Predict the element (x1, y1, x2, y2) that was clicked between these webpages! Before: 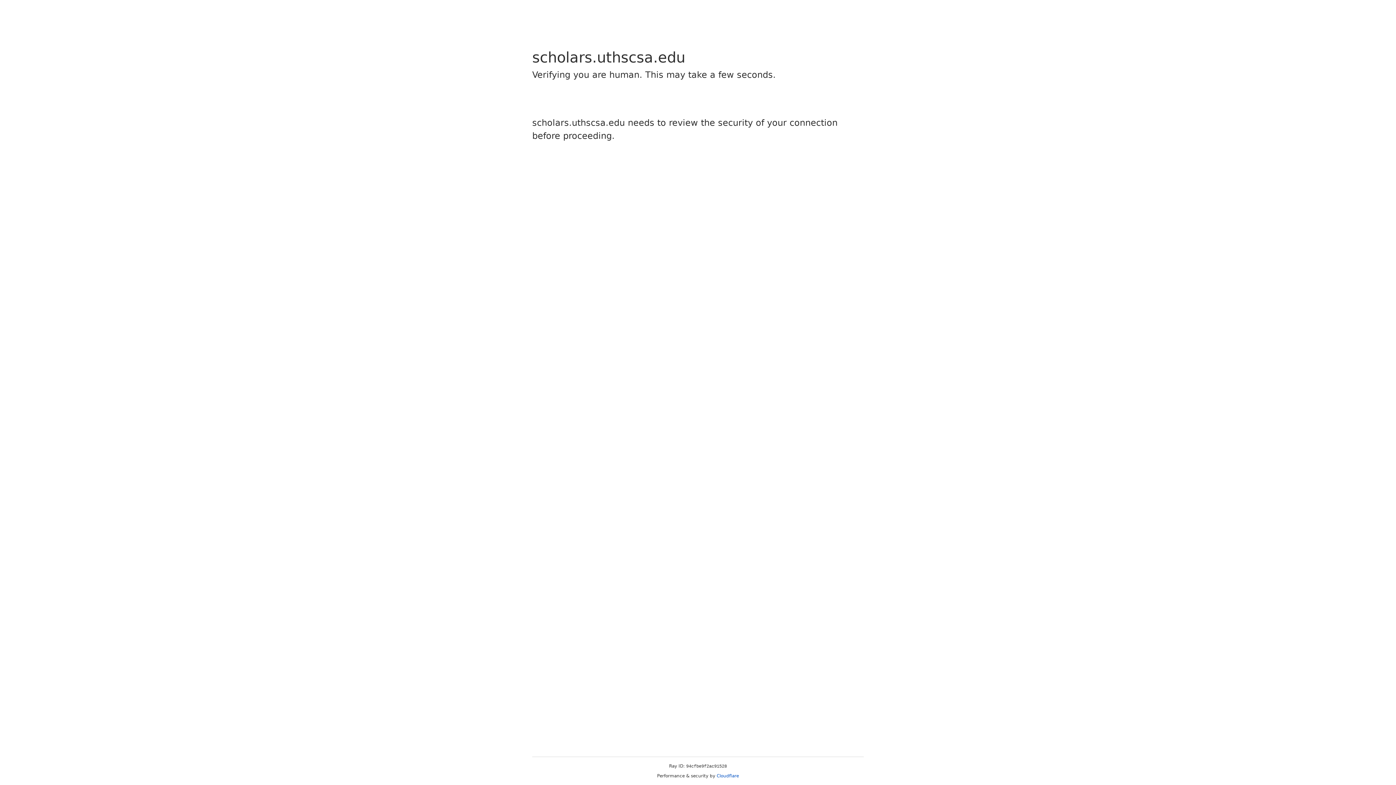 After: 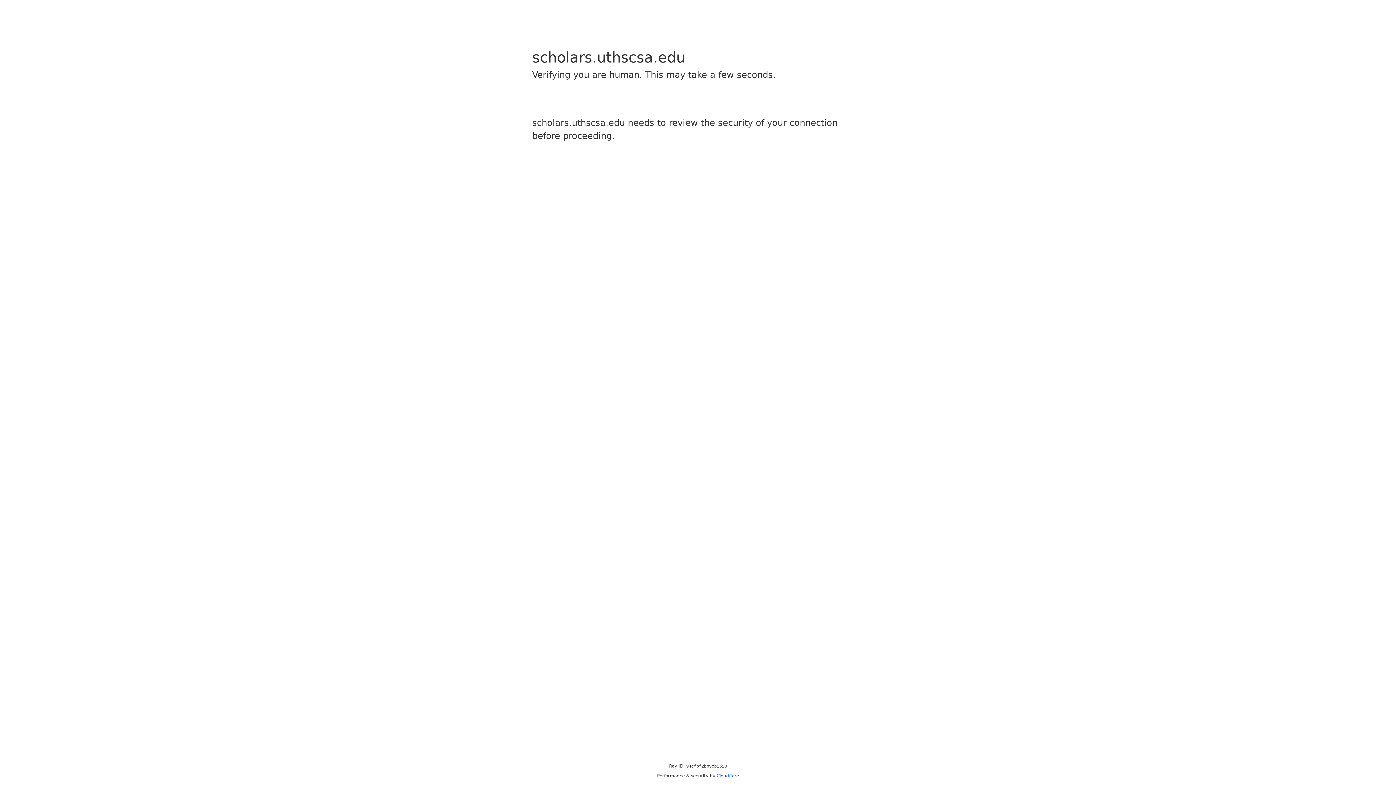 Action: bbox: (716, 773, 739, 778) label: Cloudflare